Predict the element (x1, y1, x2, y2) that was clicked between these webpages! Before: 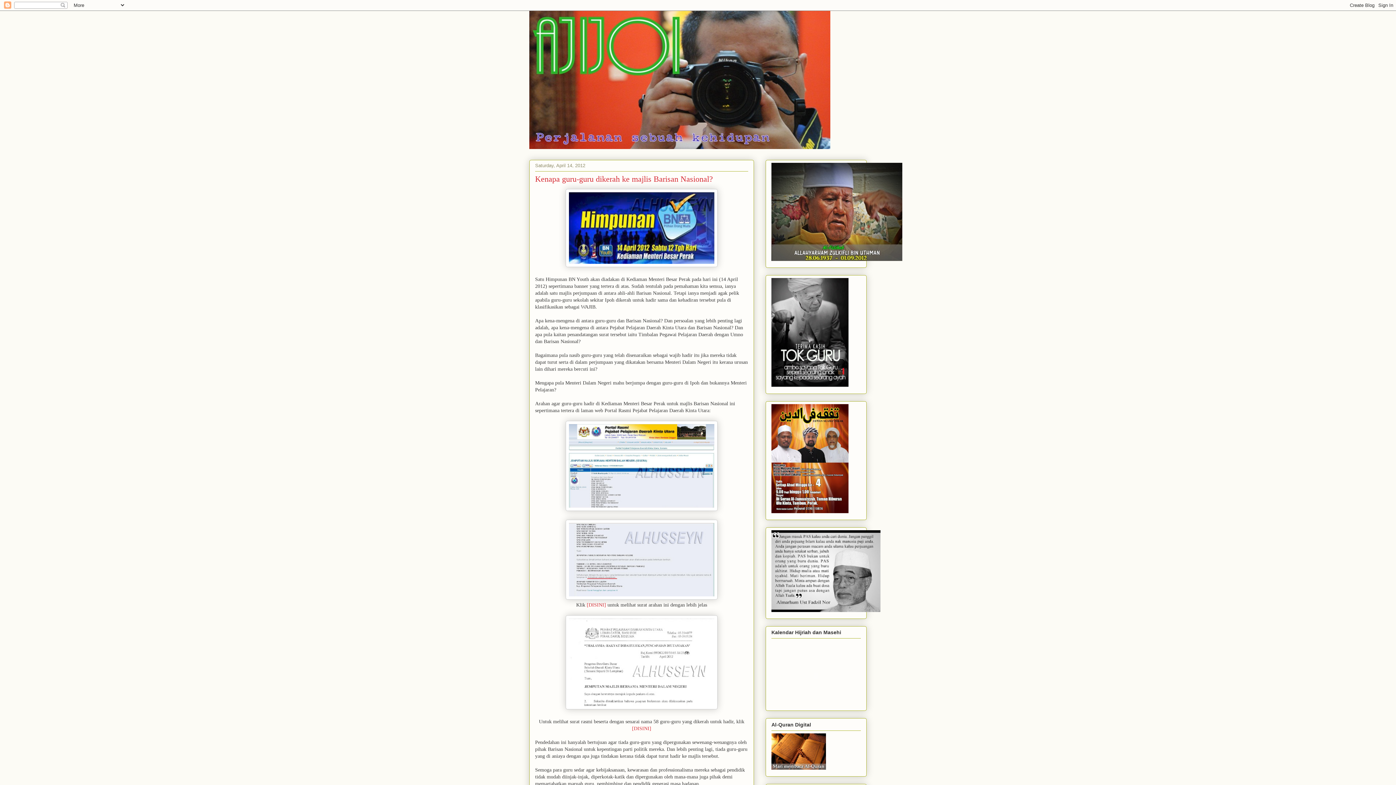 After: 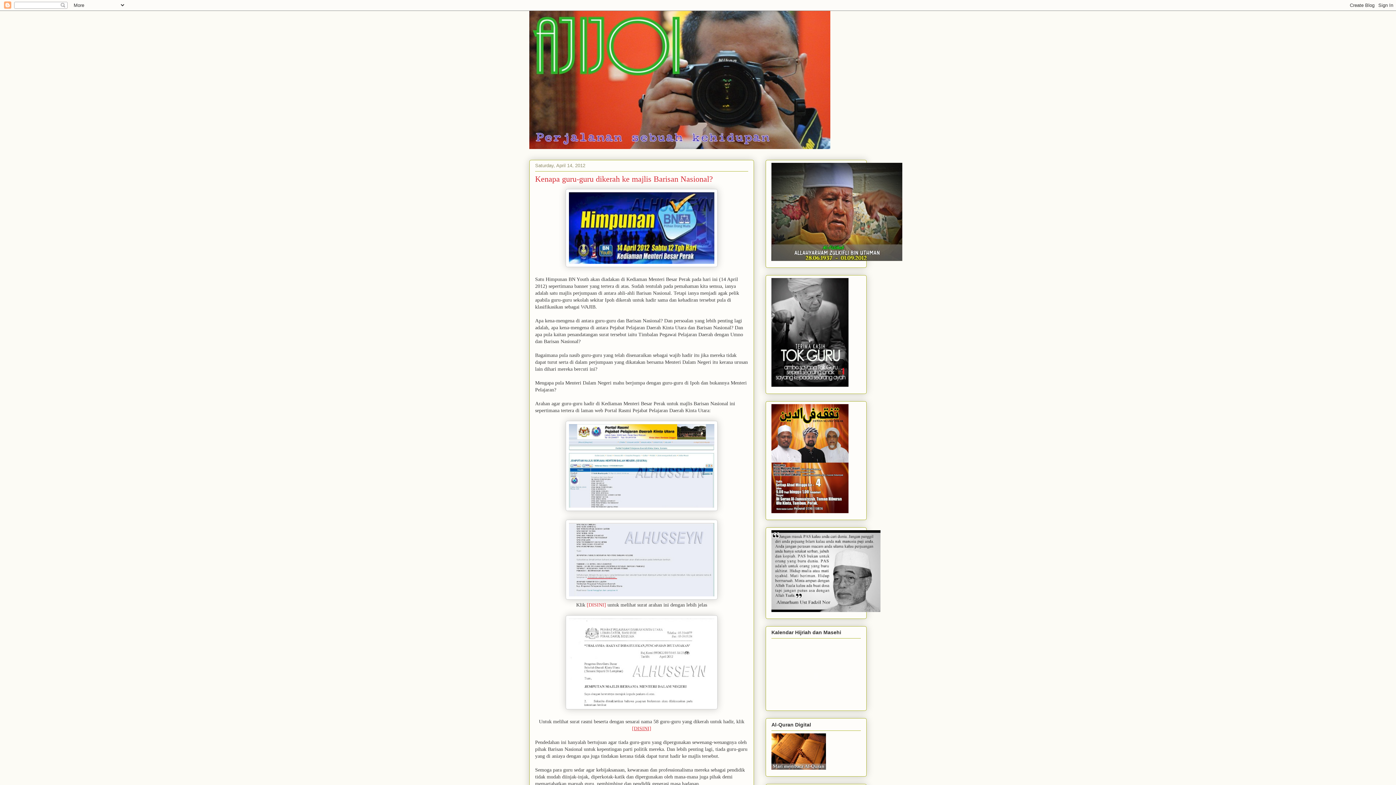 Action: bbox: (632, 726, 651, 731) label: [DISINI]